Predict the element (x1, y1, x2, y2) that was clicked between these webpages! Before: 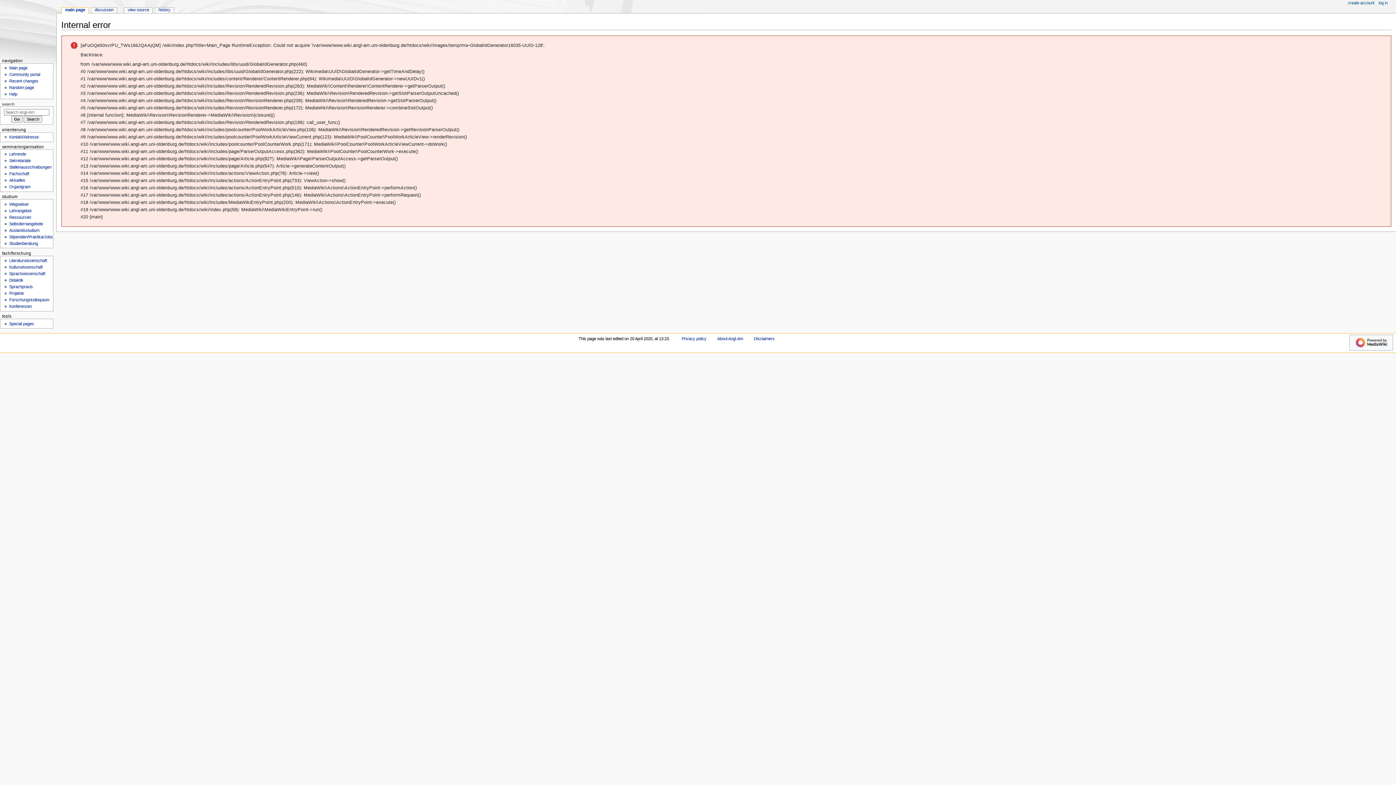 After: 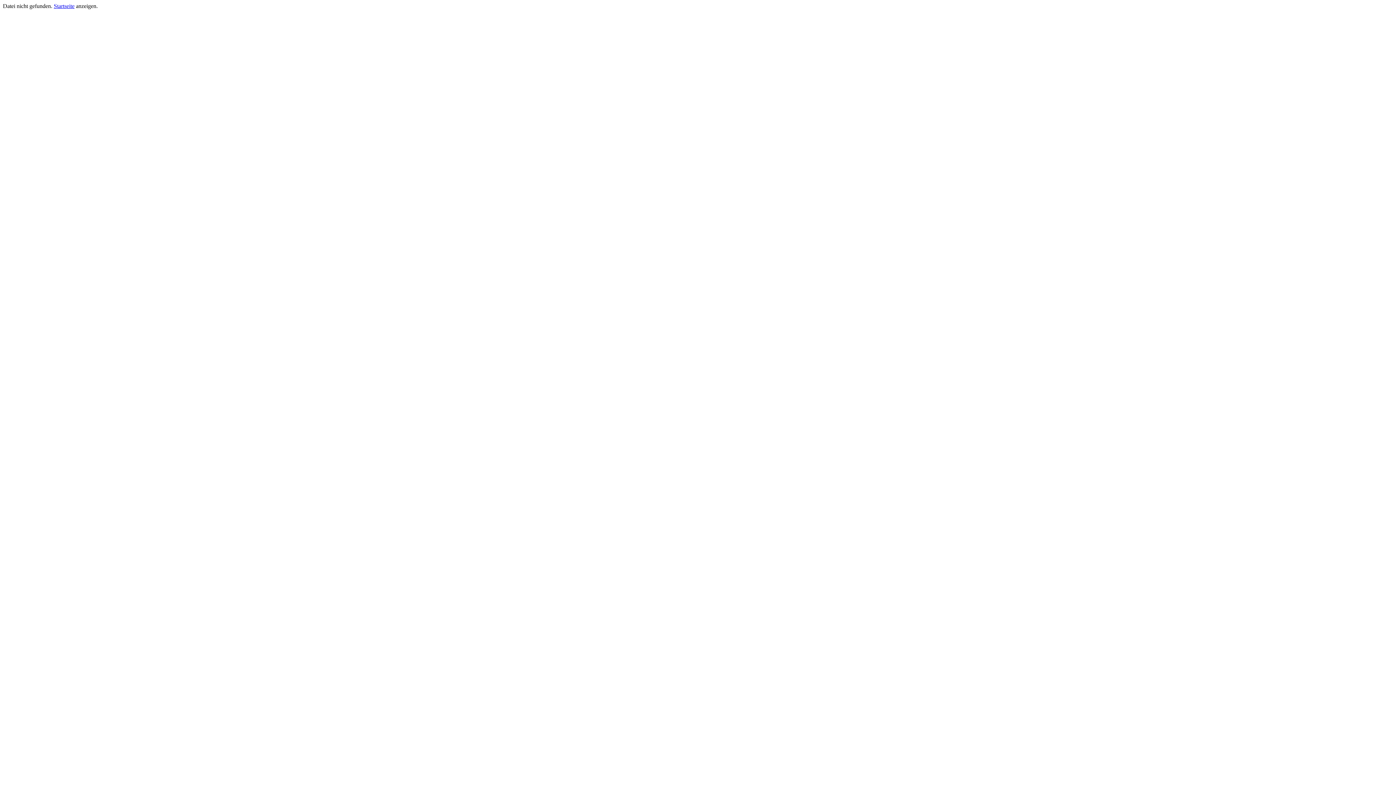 Action: bbox: (9, 265, 42, 269) label: Kulturwissenschaft